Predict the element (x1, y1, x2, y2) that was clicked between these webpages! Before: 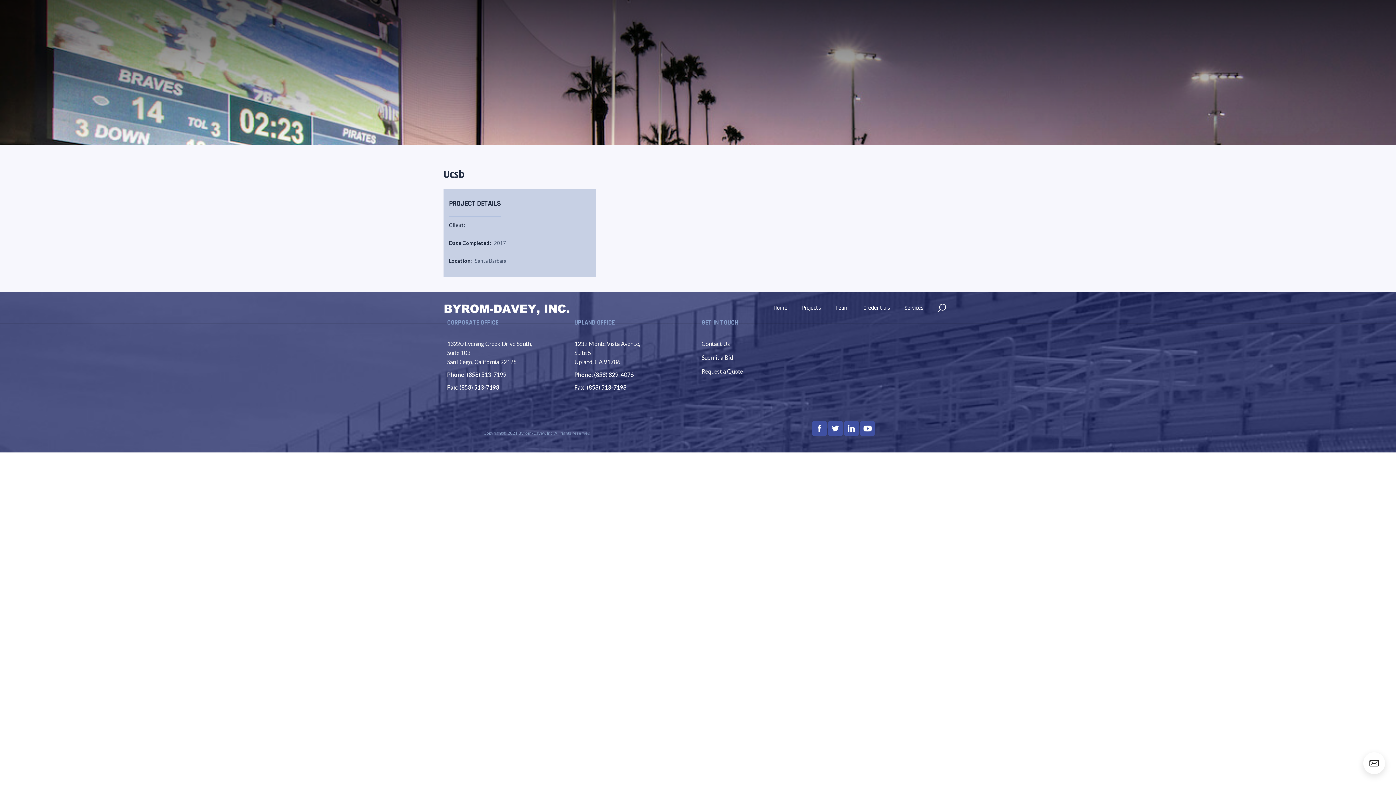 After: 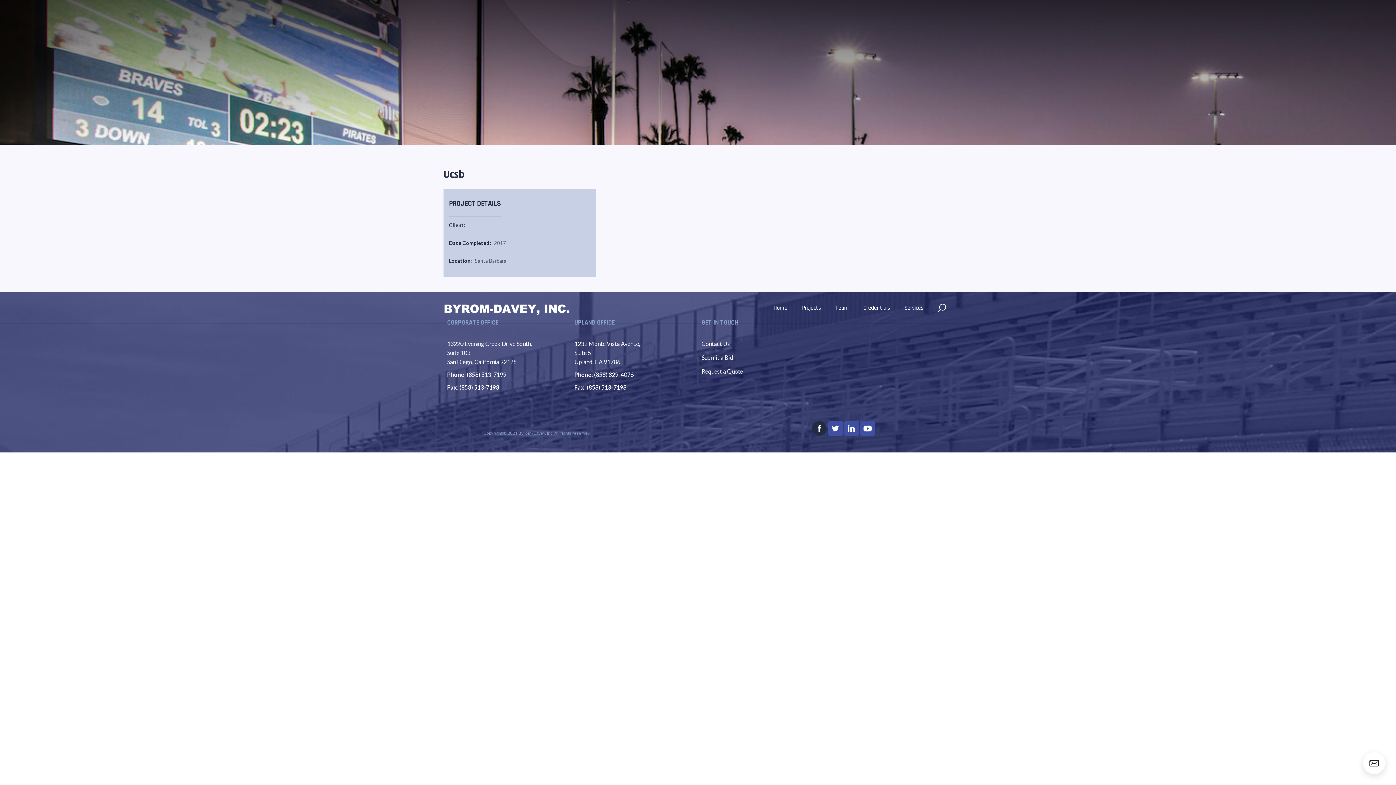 Action: bbox: (812, 421, 826, 436)